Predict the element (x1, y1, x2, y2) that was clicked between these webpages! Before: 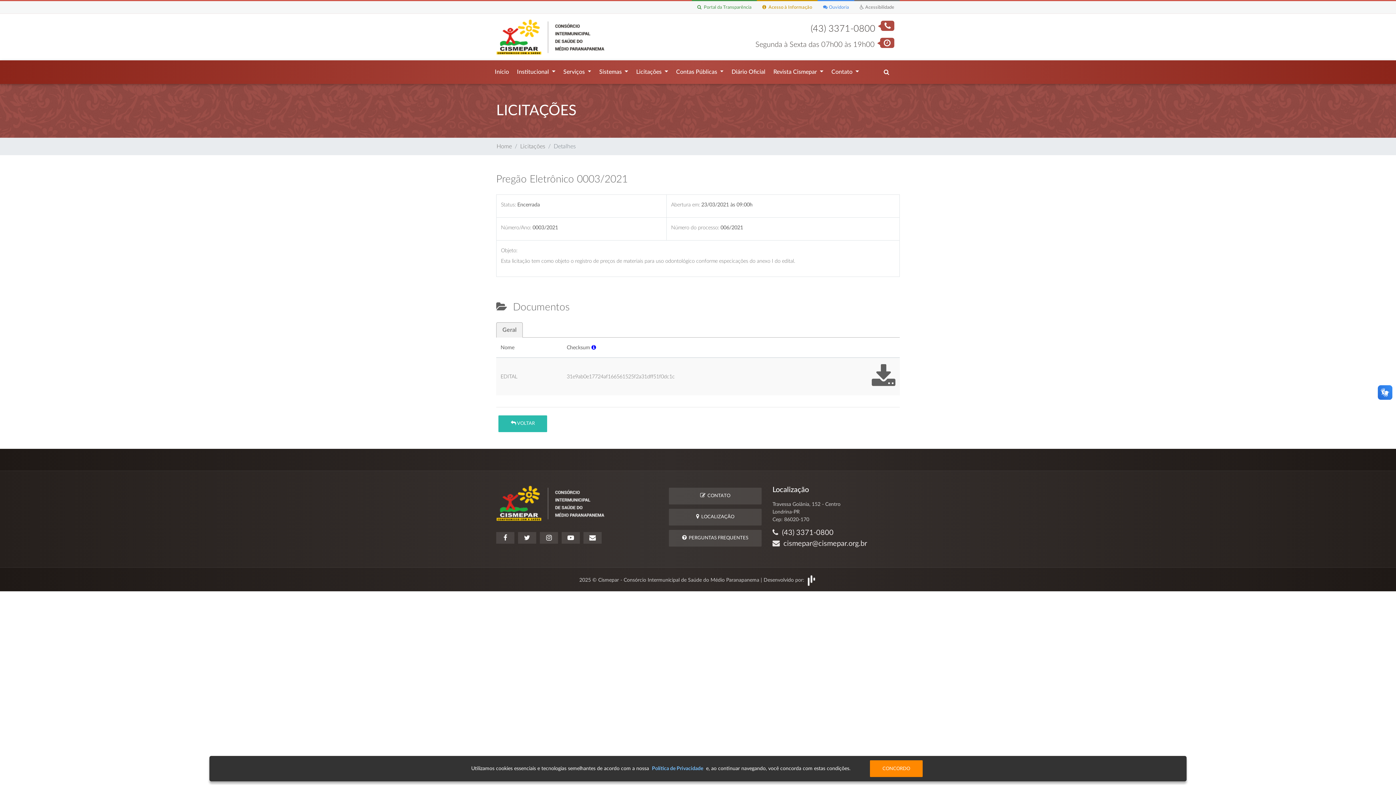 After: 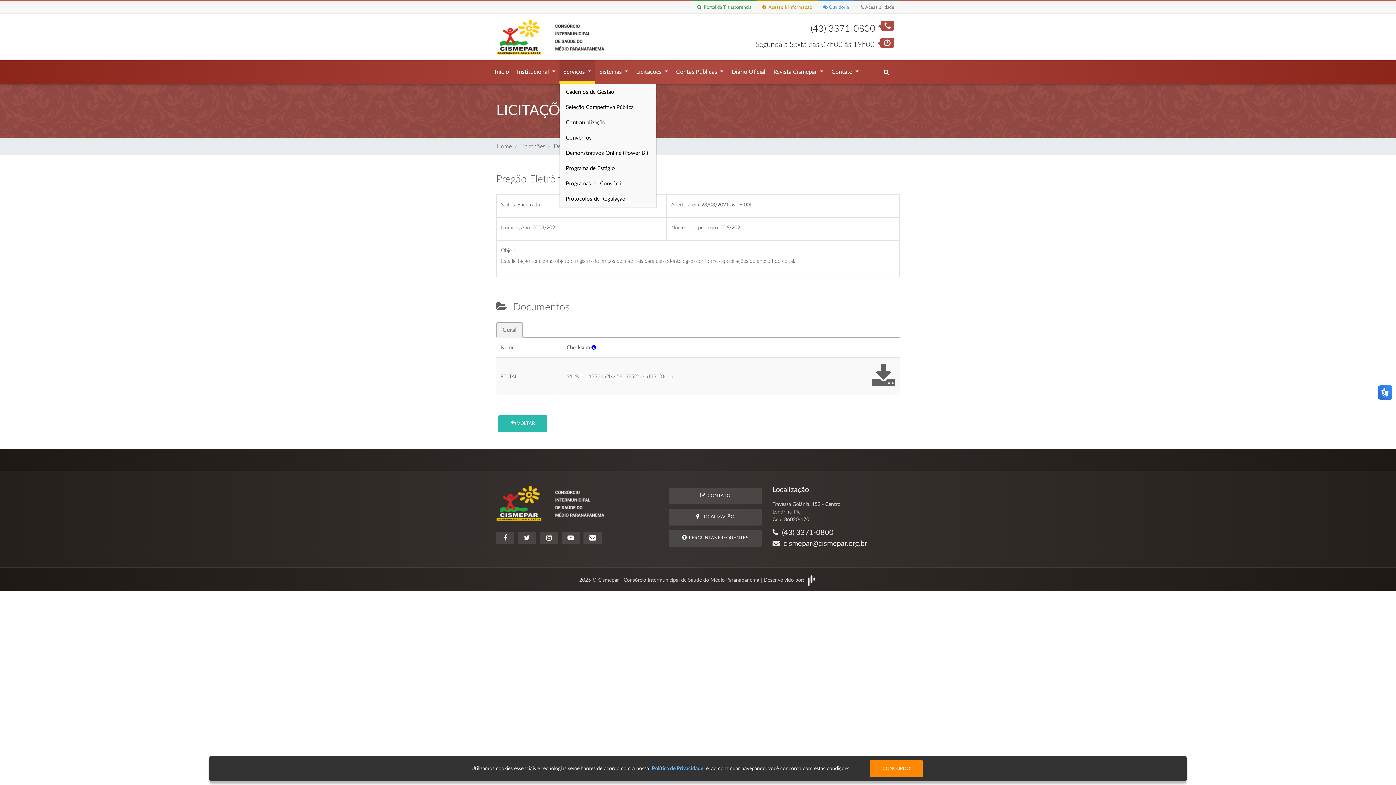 Action: bbox: (559, 60, 595, 83) label: Serviços 